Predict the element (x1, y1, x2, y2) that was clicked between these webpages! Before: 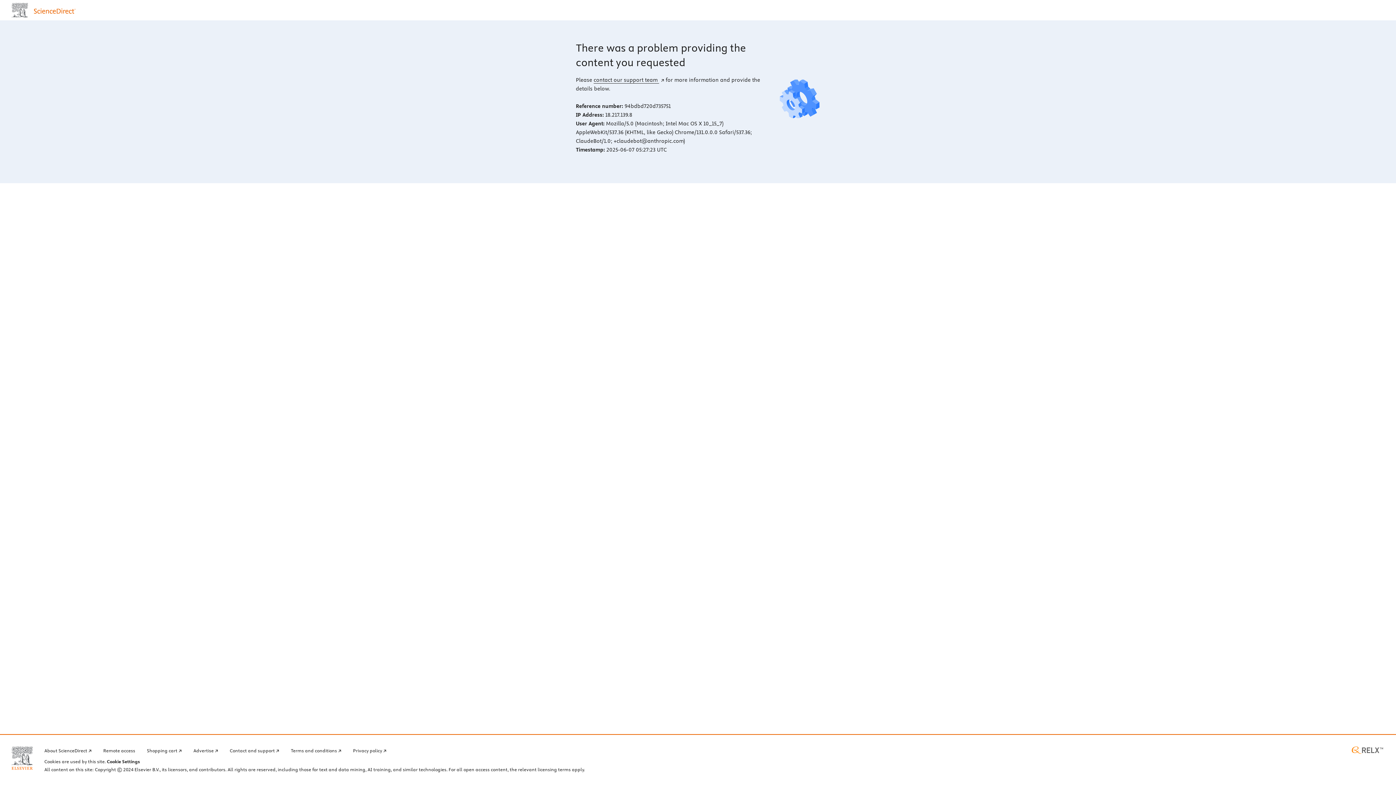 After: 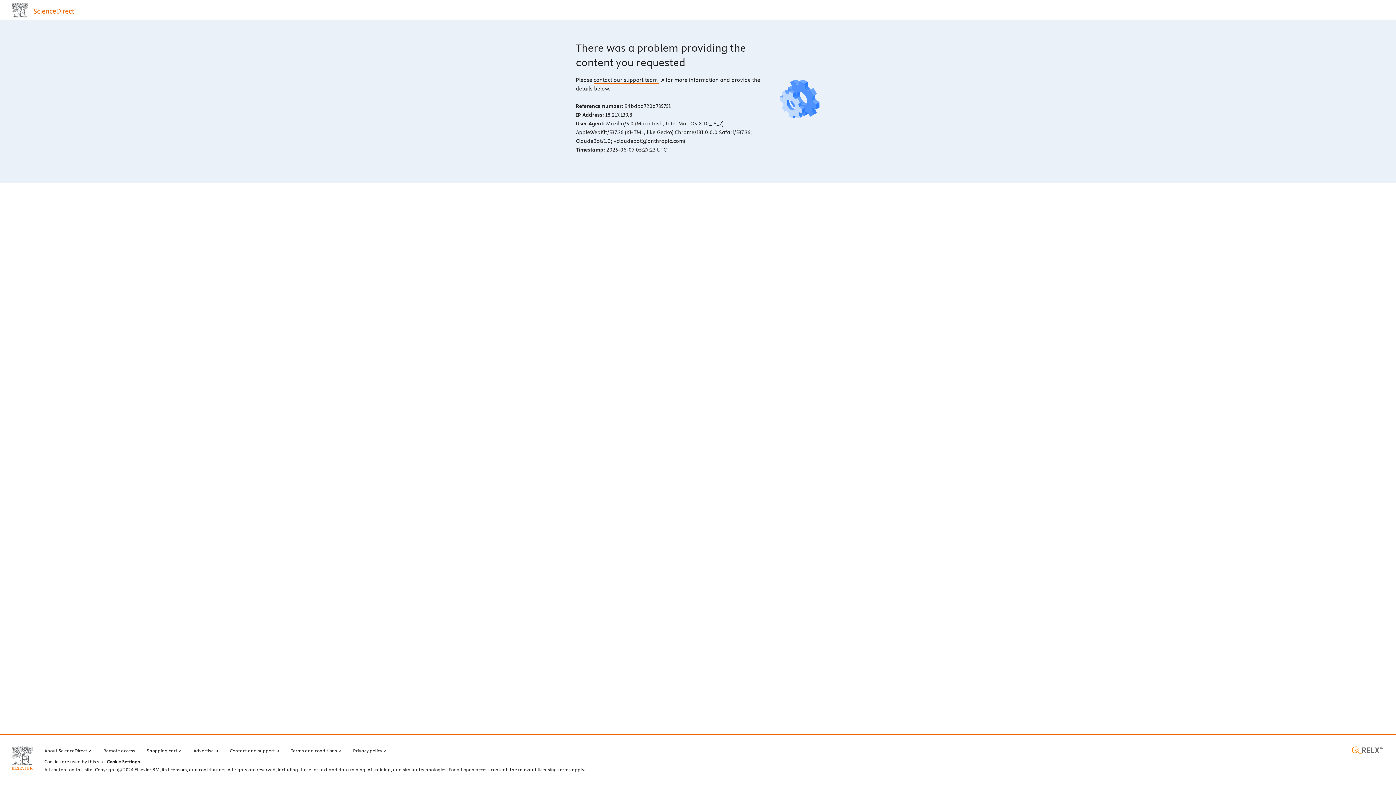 Action: label: contact our support team  bbox: (593, 76, 664, 83)